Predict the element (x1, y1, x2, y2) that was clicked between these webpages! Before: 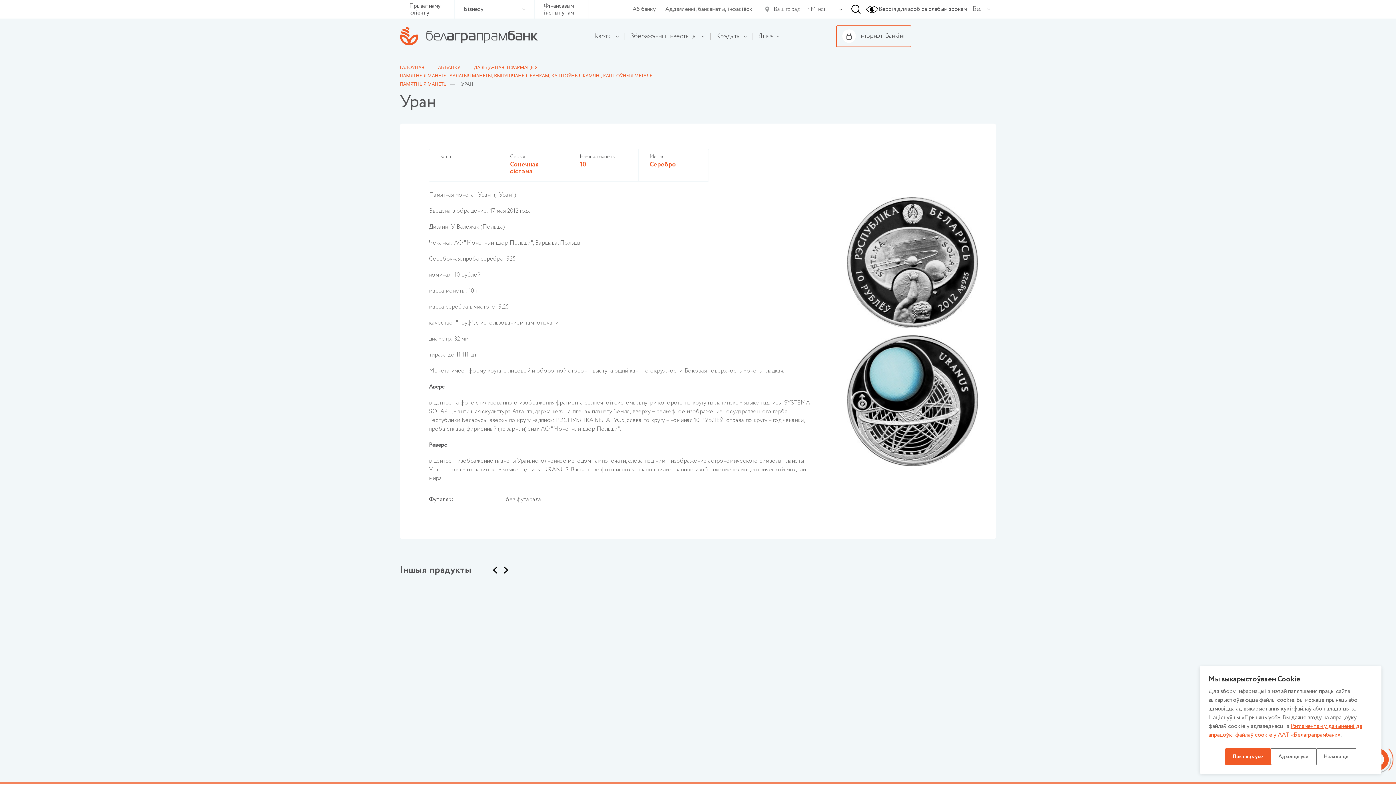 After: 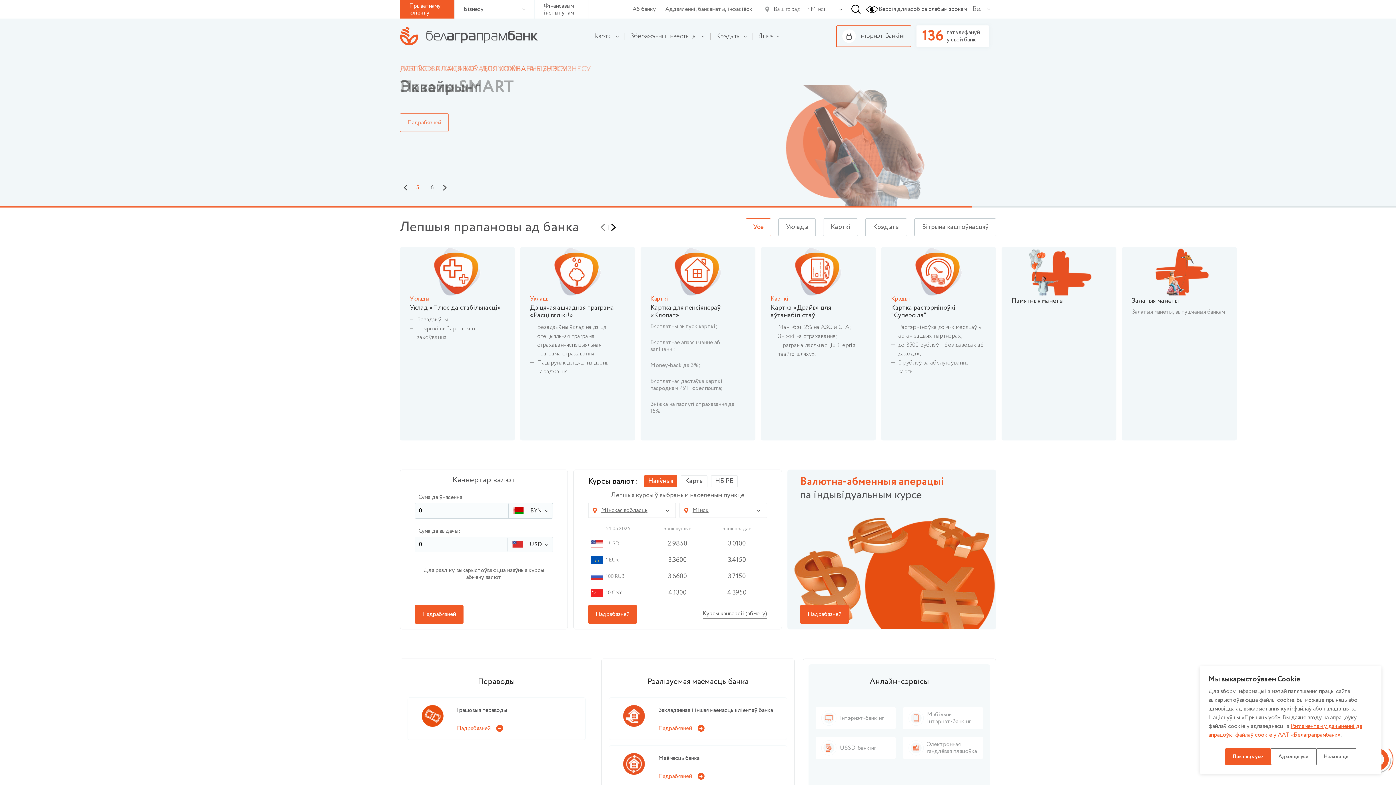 Action: label: ГАЛОЎНАЯ bbox: (400, 65, 424, 69)